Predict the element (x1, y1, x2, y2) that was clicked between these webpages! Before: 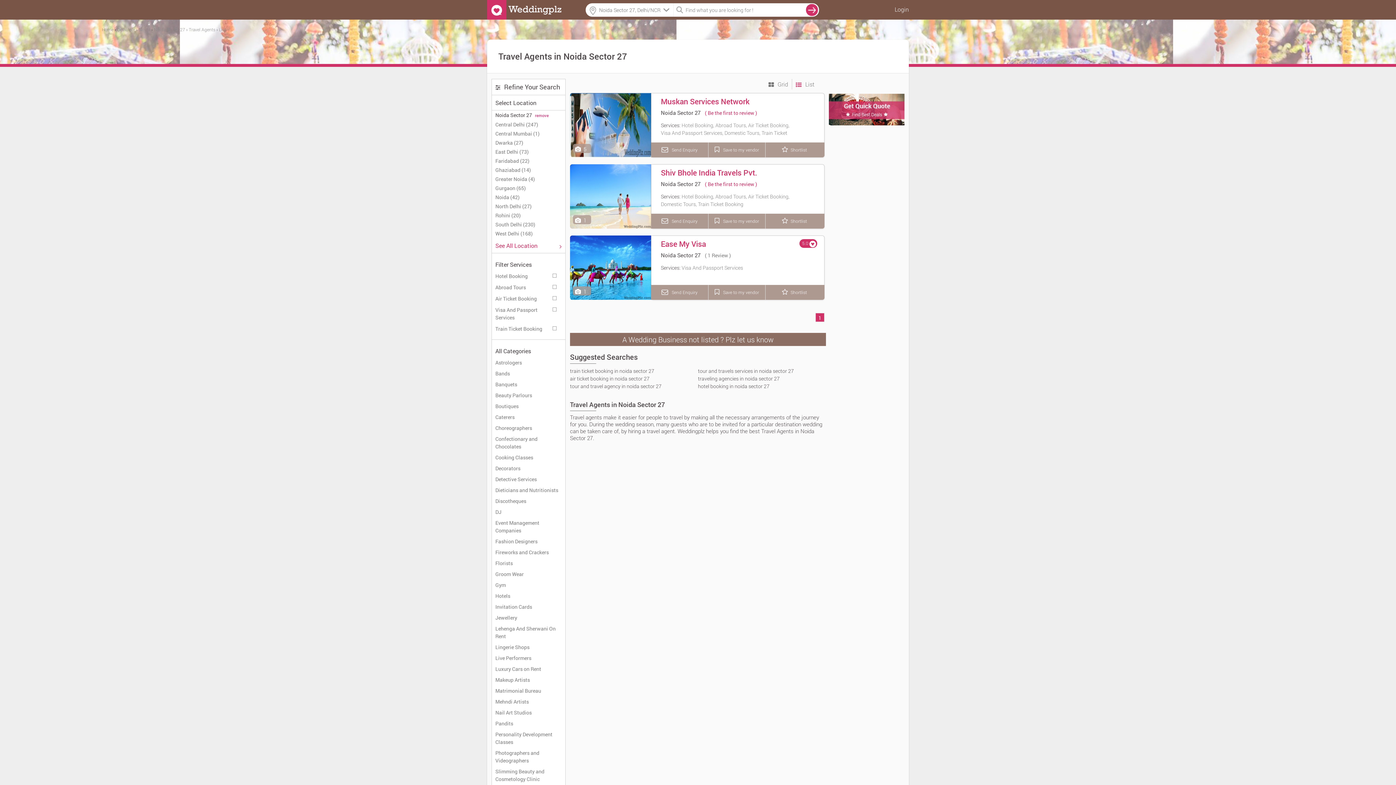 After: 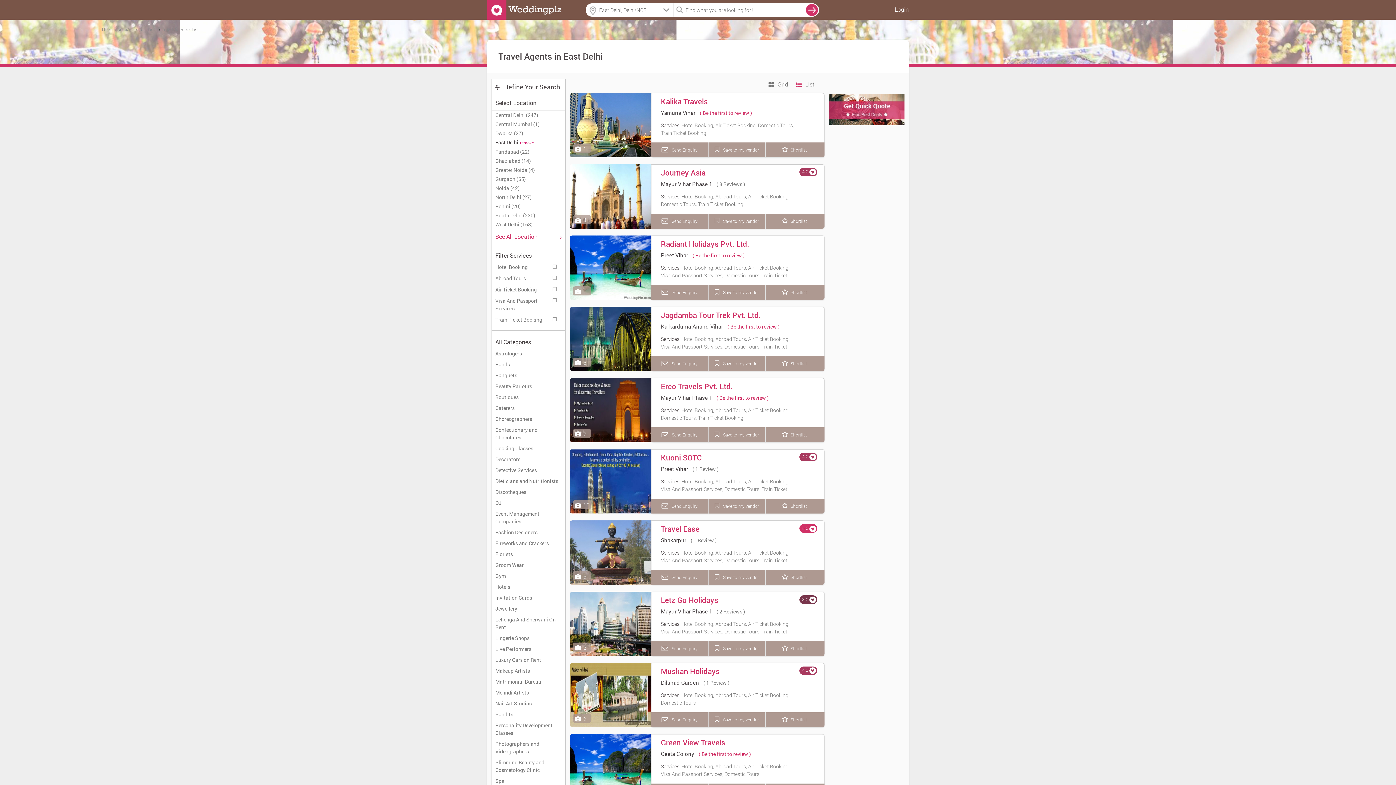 Action: label: East Delhi (73) bbox: (495, 148, 528, 155)